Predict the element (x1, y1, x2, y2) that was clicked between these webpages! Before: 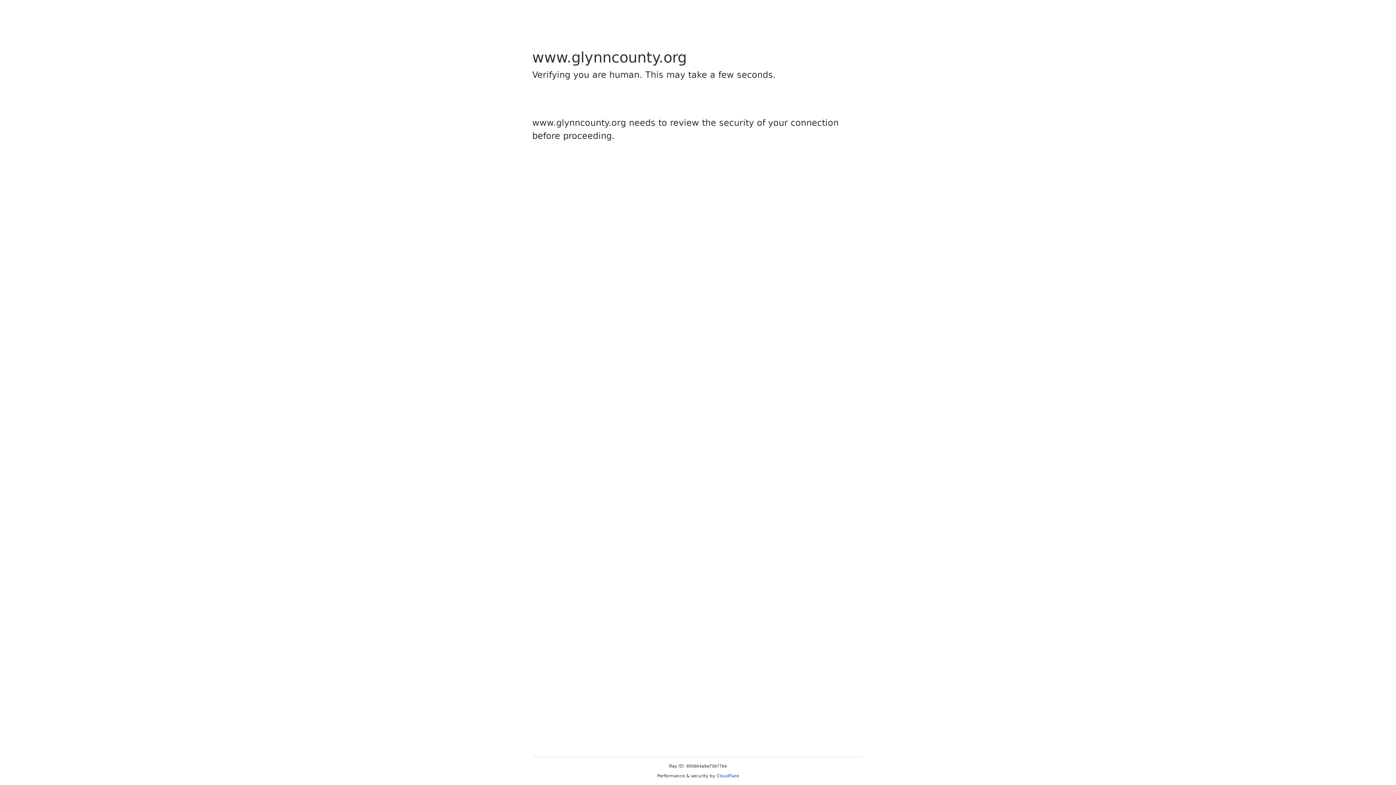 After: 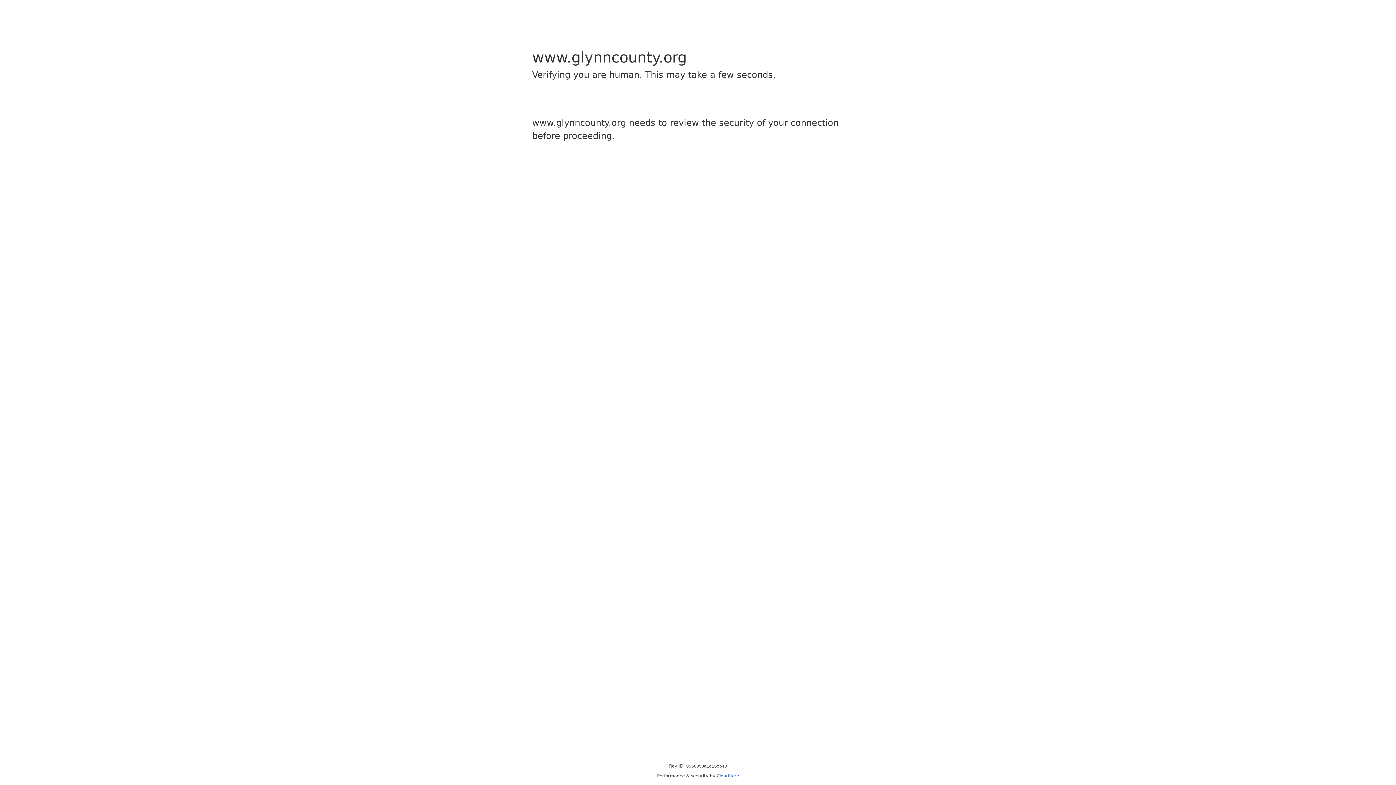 Action: bbox: (716, 773, 739, 778) label: Cloudflare